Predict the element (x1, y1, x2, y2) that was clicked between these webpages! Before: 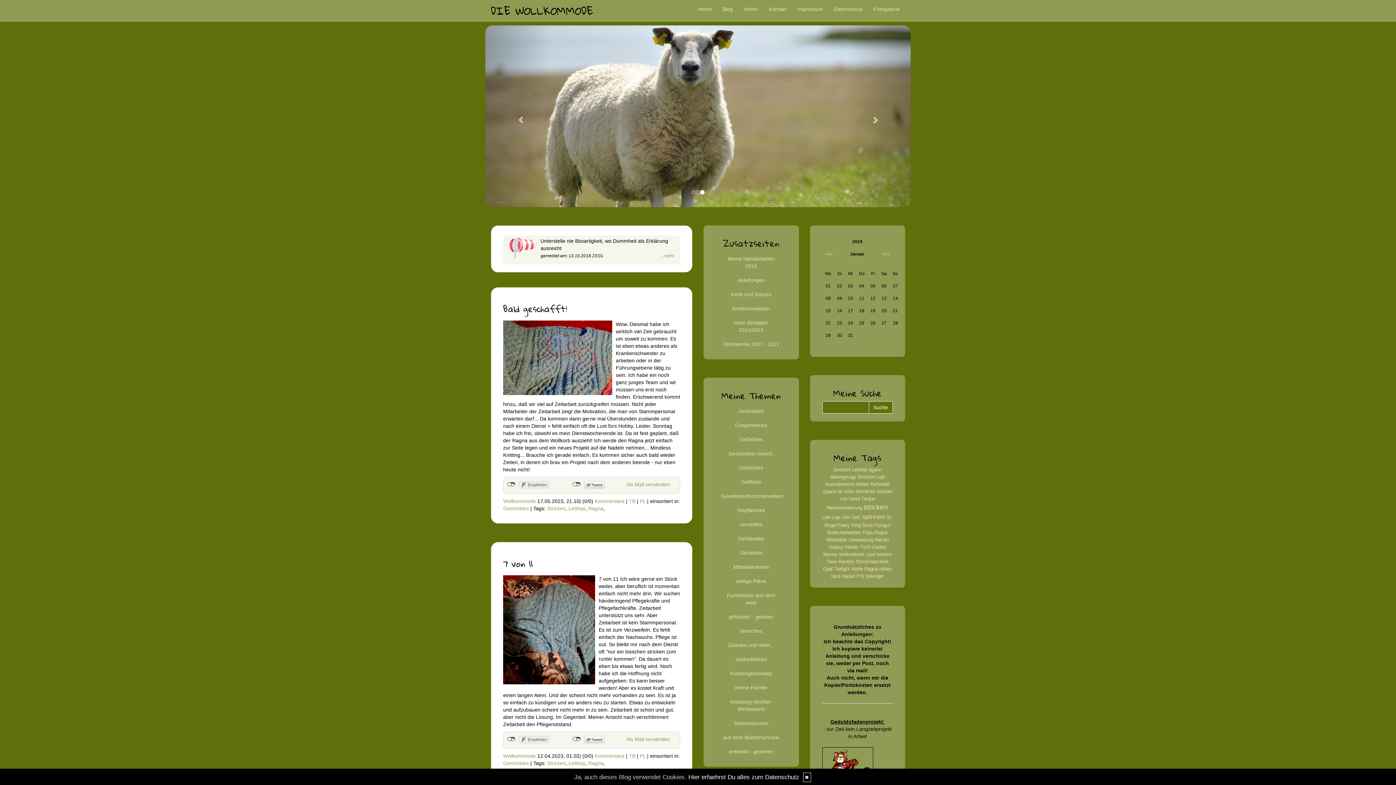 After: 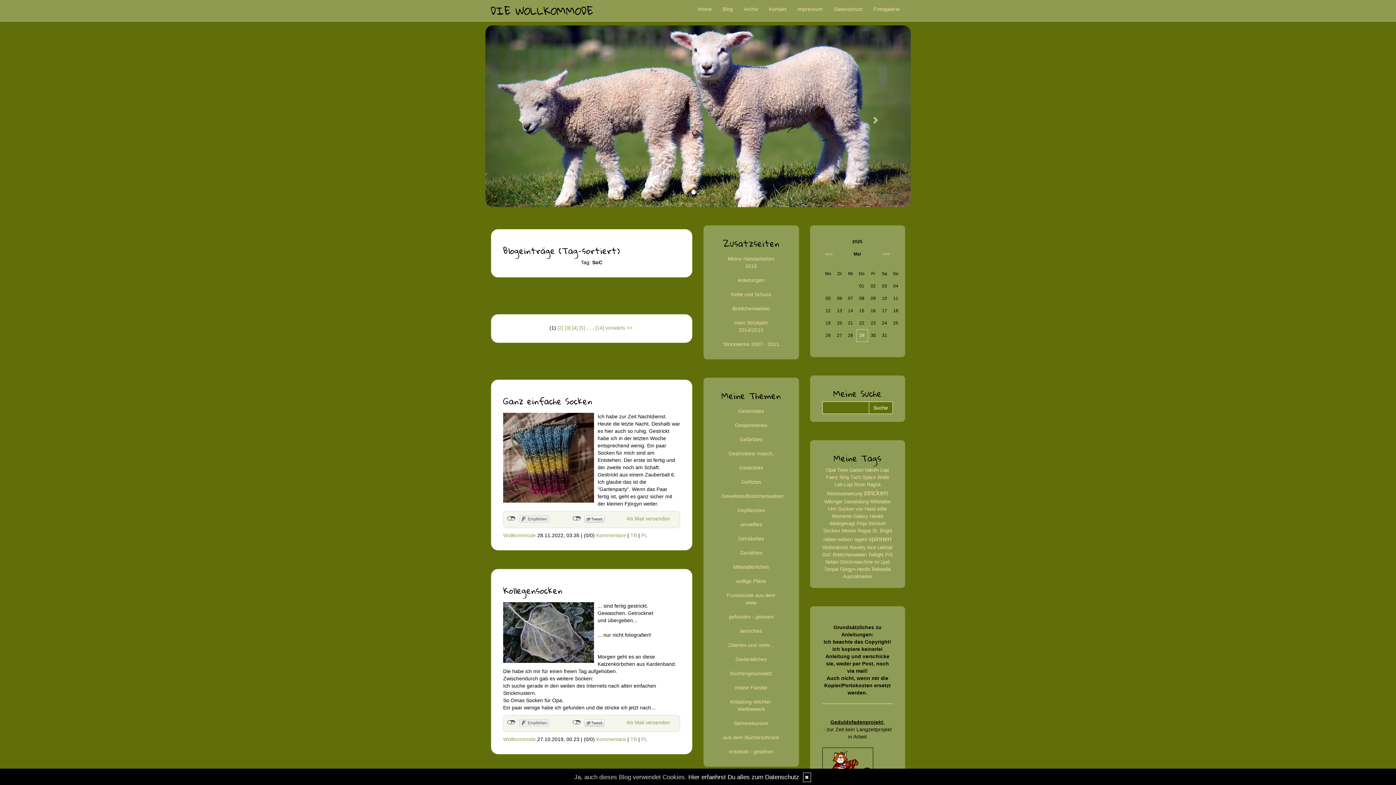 Action: label: SoC bbox: (851, 514, 861, 520)